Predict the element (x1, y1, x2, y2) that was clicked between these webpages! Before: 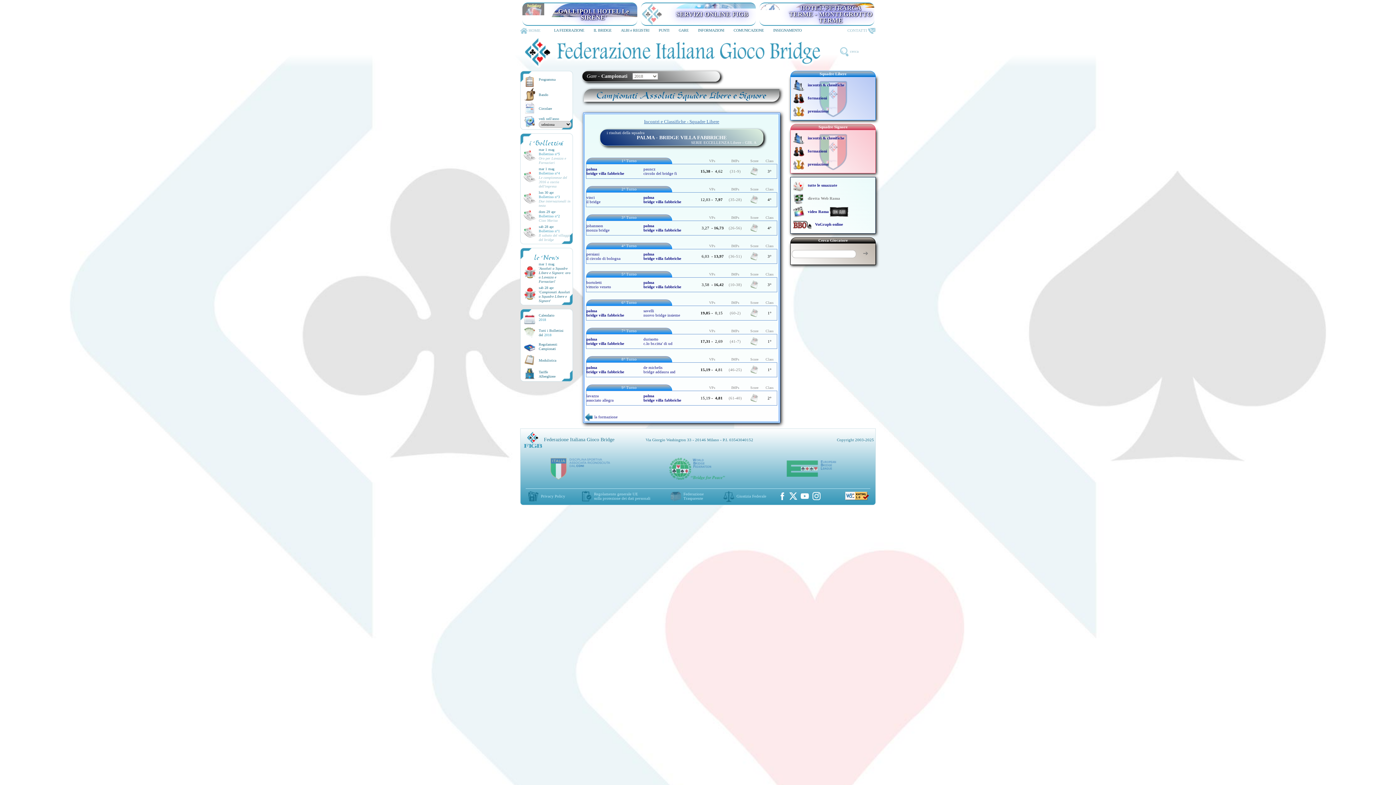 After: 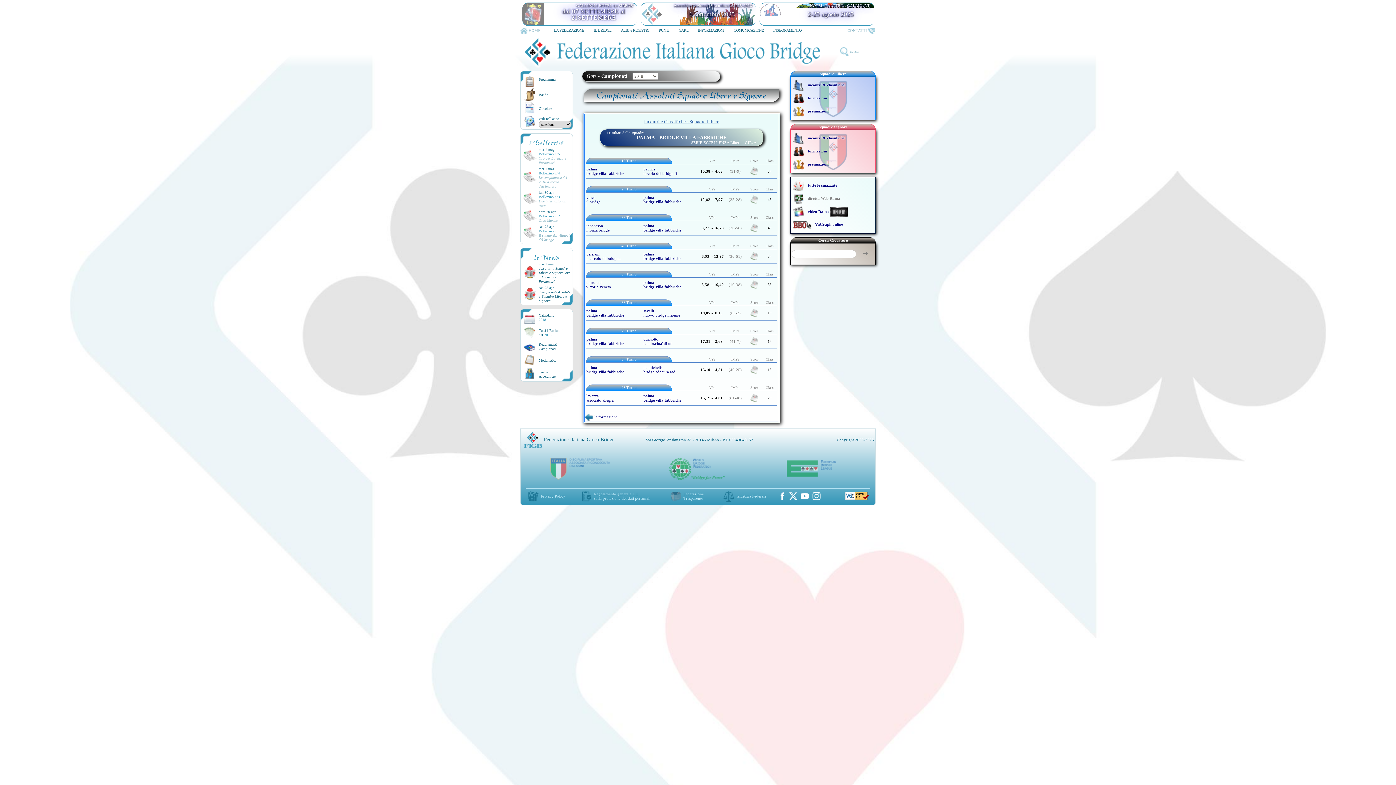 Action: bbox: (538, 214, 572, 222) label: Bollettino n°2
Ciao Marisa